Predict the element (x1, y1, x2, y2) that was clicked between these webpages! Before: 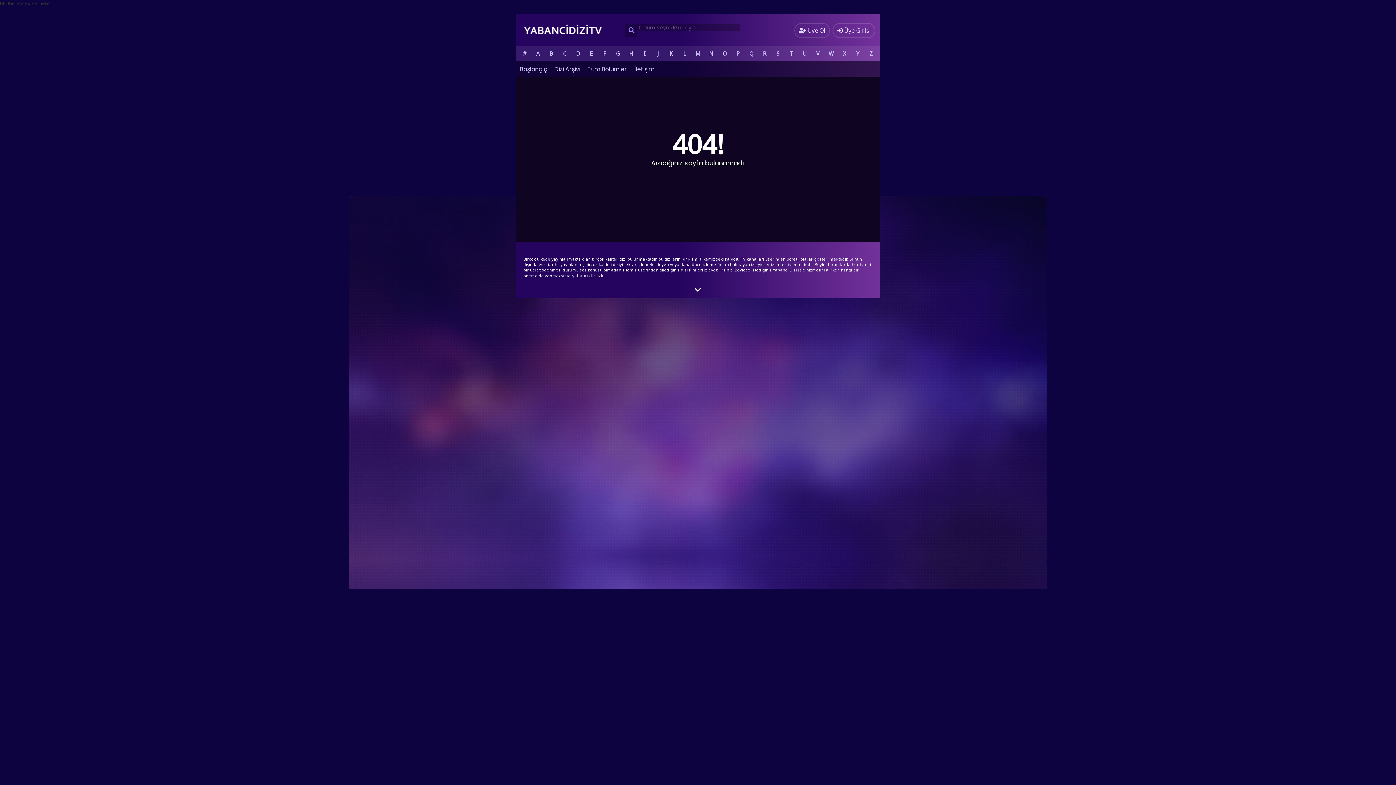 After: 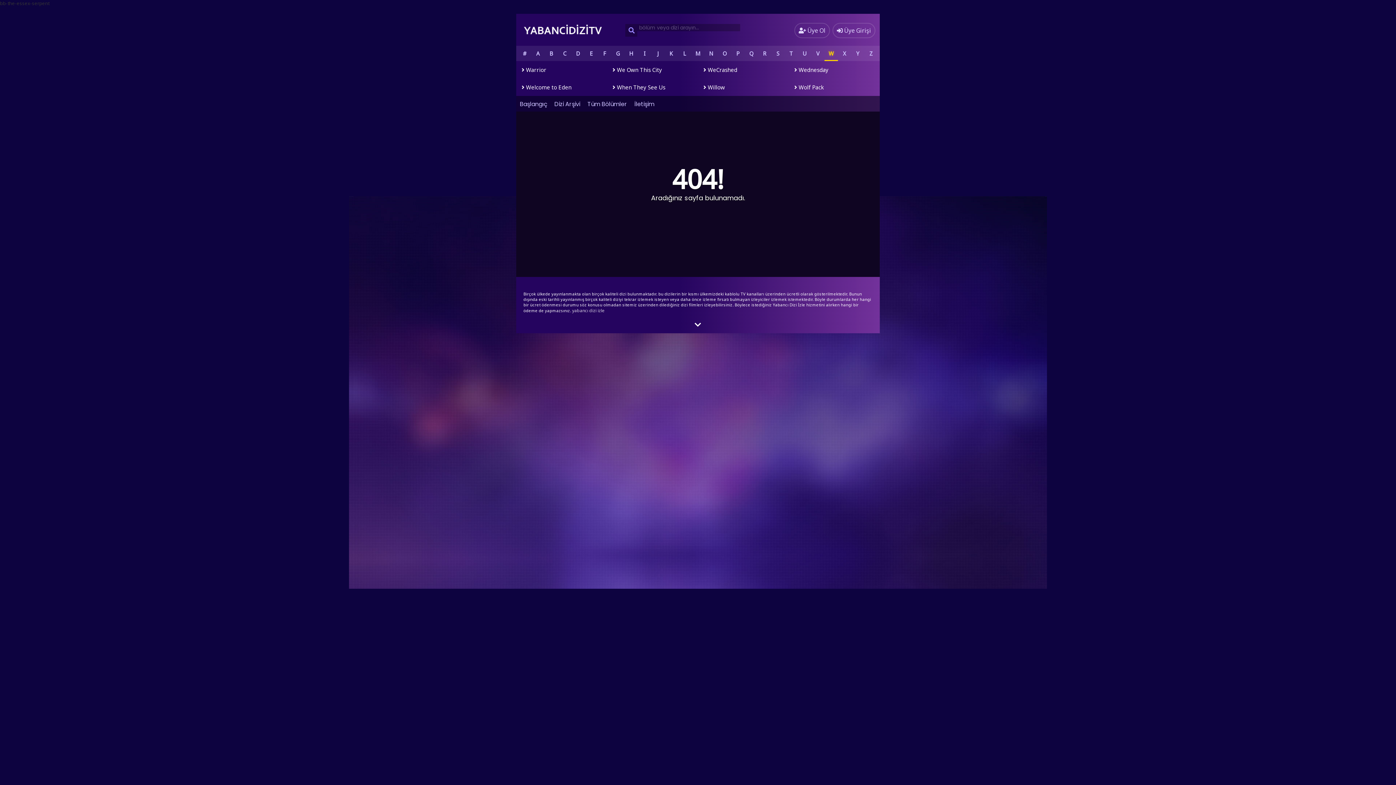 Action: label: W bbox: (824, 45, 838, 61)